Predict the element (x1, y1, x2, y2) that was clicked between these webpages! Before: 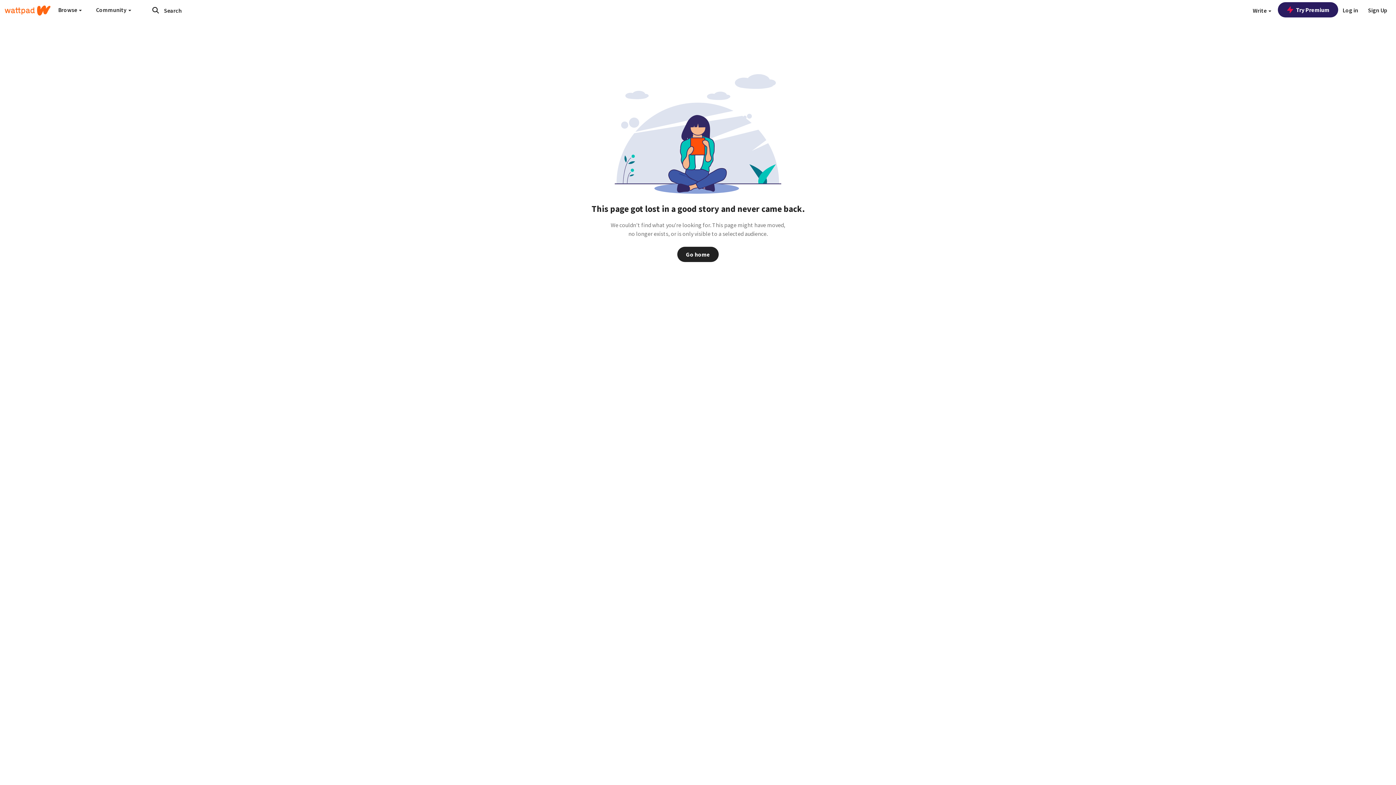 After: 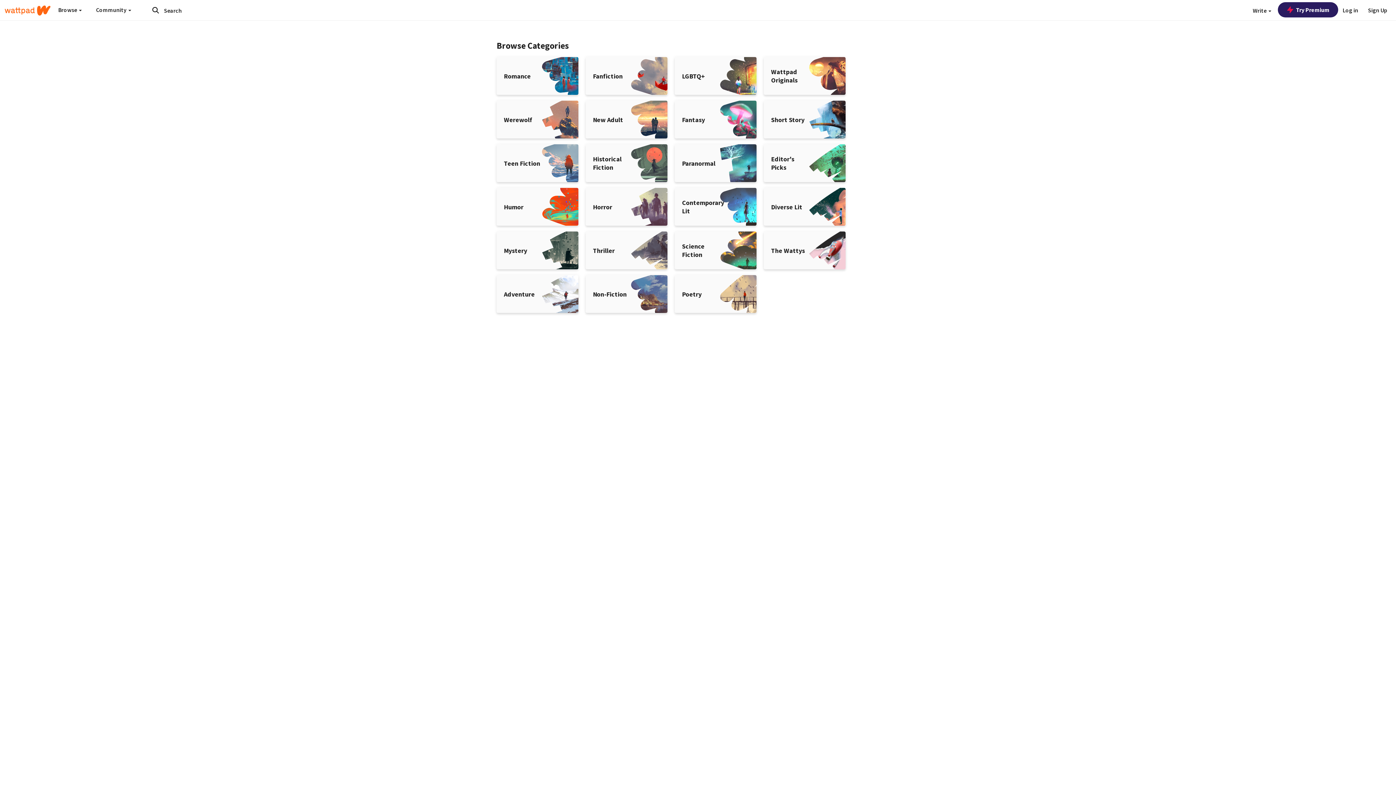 Action: bbox: (148, 4, 162, 16) label: Submit search